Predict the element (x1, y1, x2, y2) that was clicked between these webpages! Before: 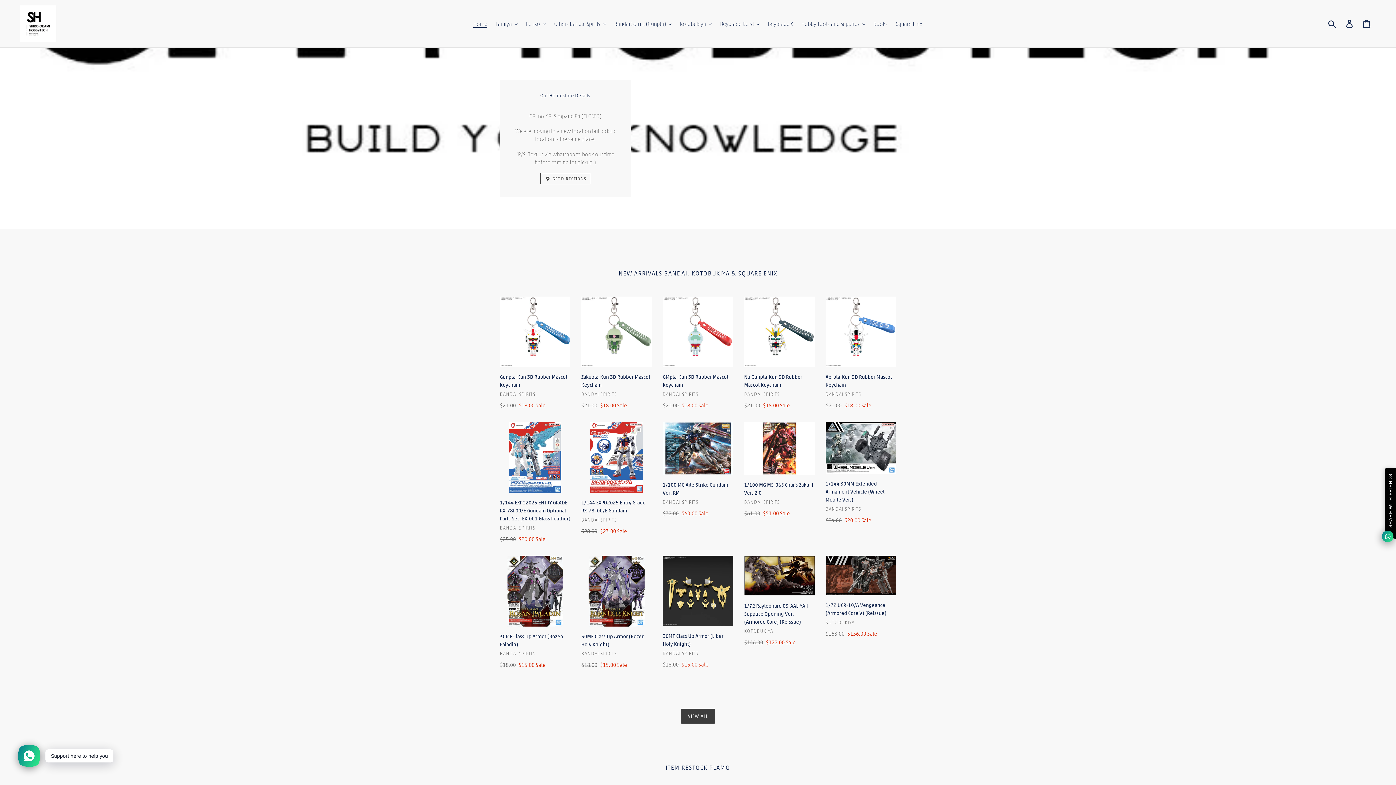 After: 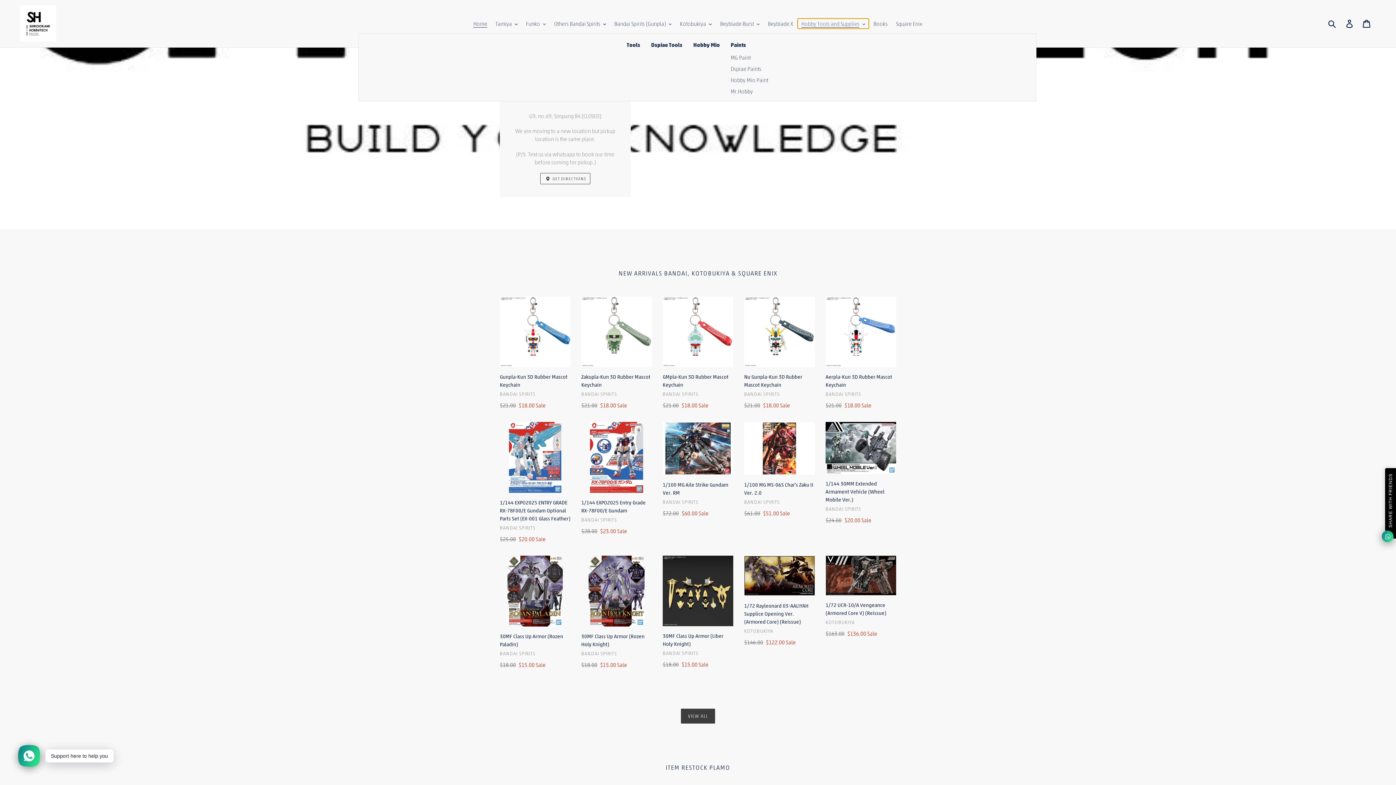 Action: label: Hobby Tools and Supplies bbox: (797, 18, 869, 28)